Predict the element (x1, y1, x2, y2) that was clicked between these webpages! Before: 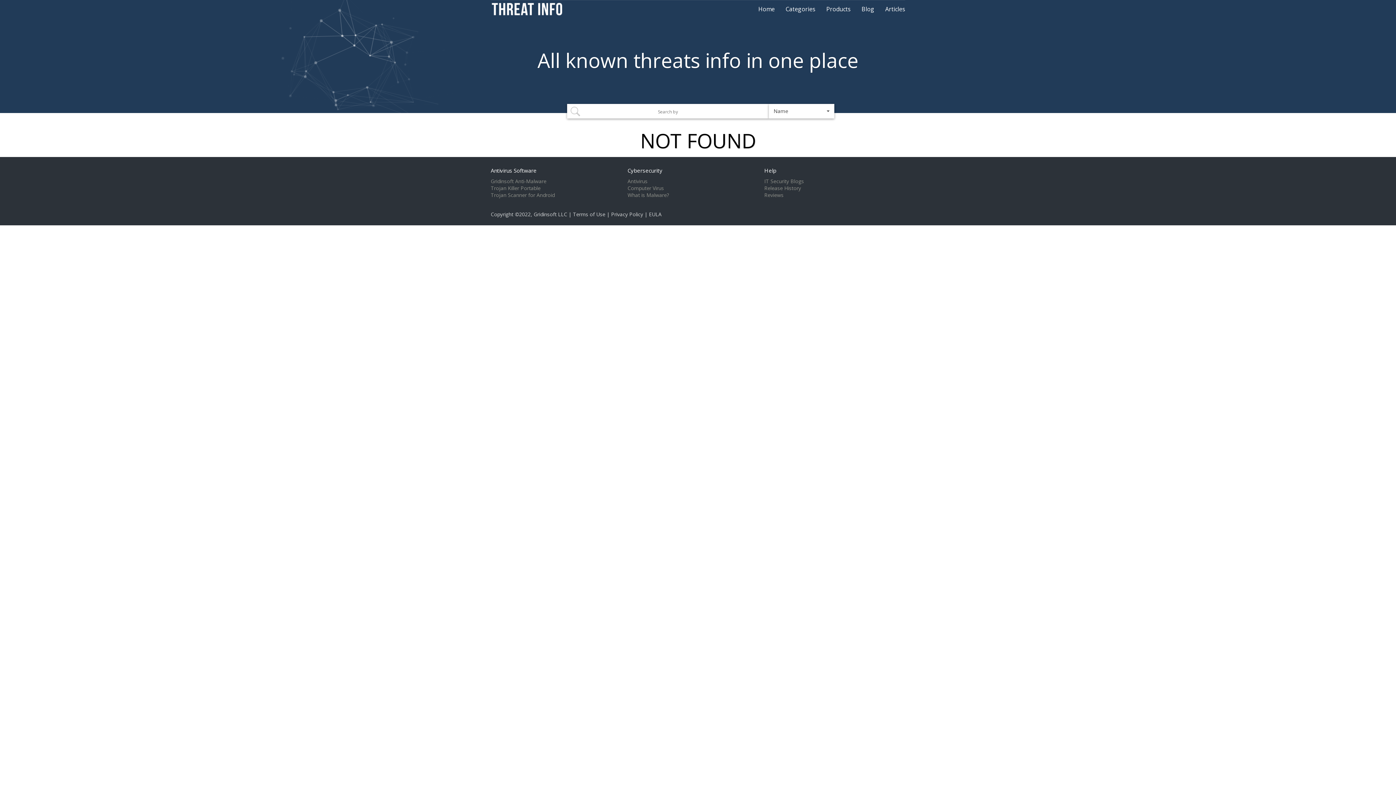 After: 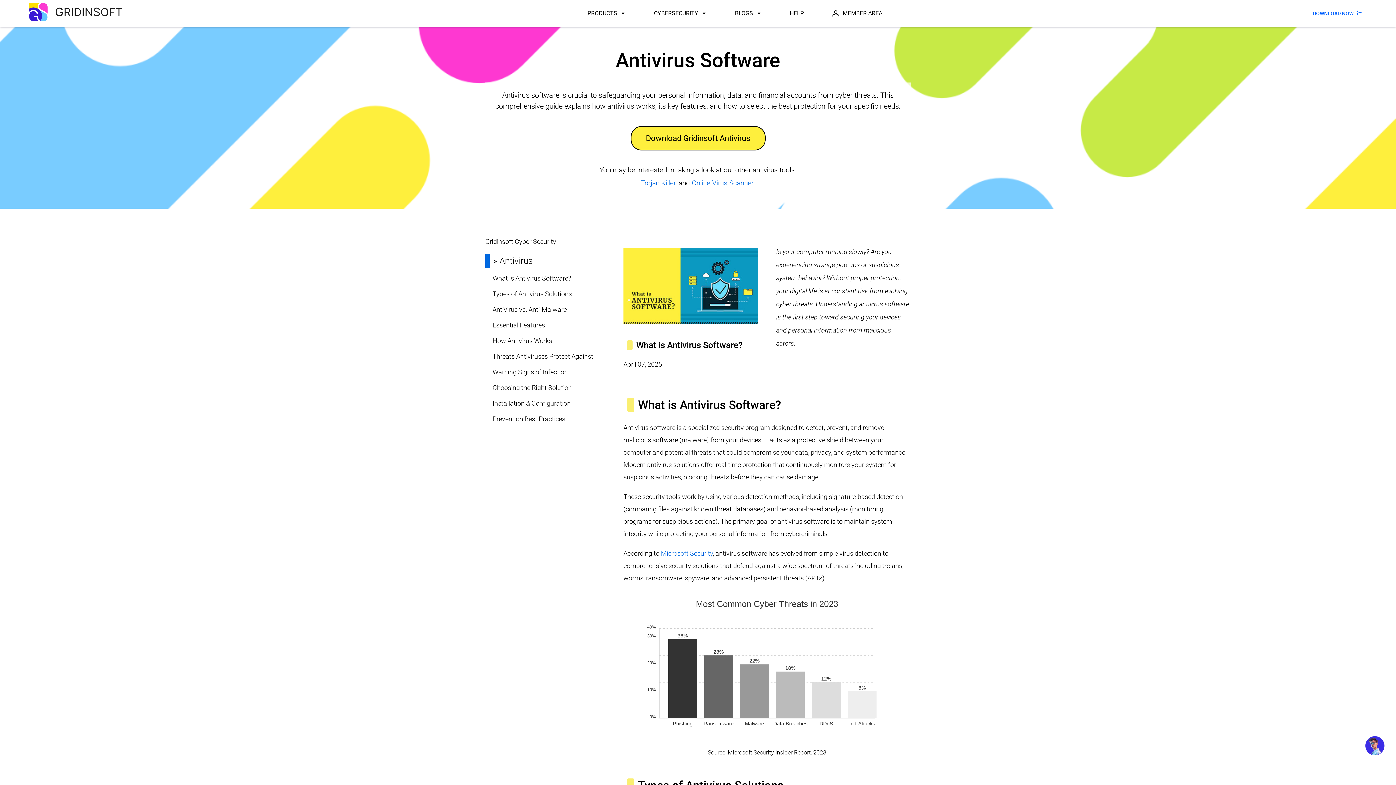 Action: label: Antivirus bbox: (627, 178, 647, 184)